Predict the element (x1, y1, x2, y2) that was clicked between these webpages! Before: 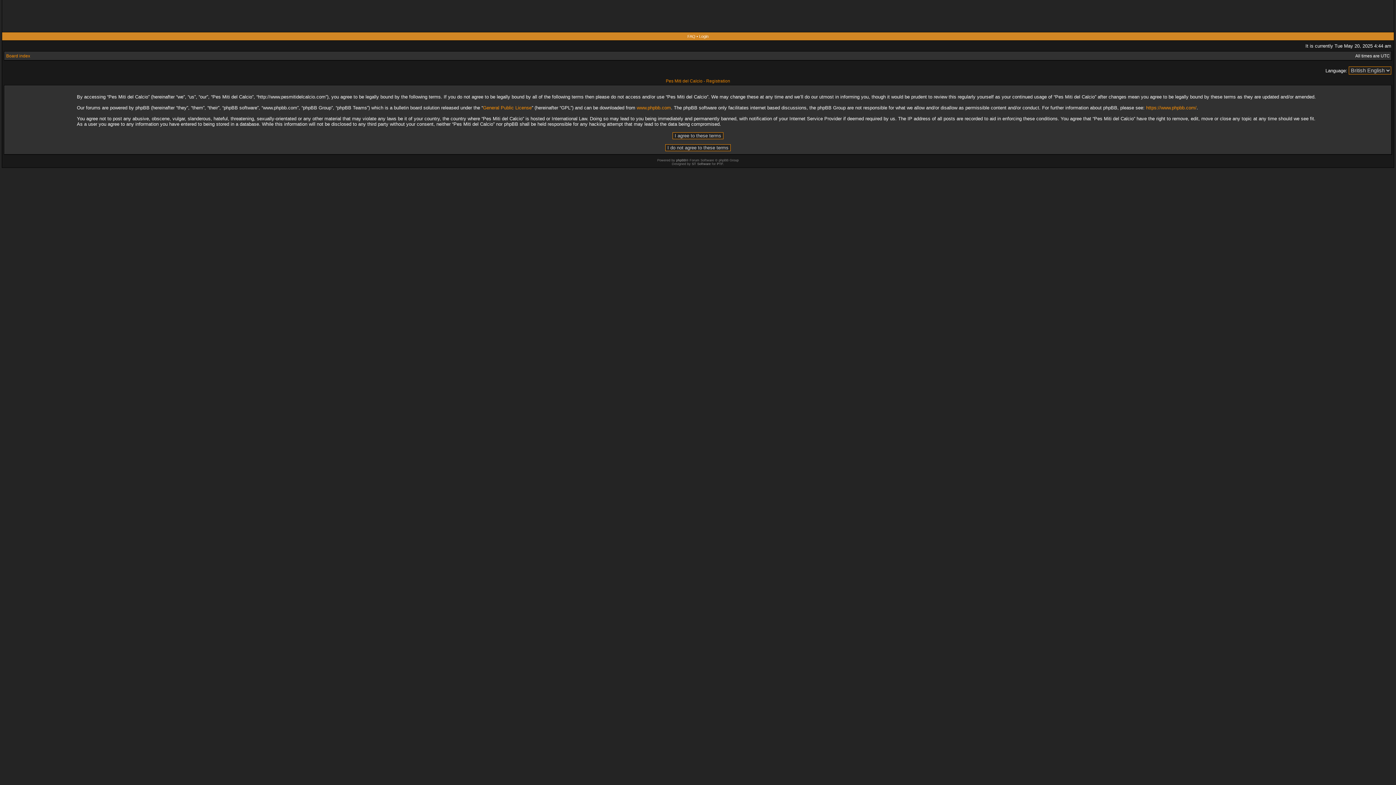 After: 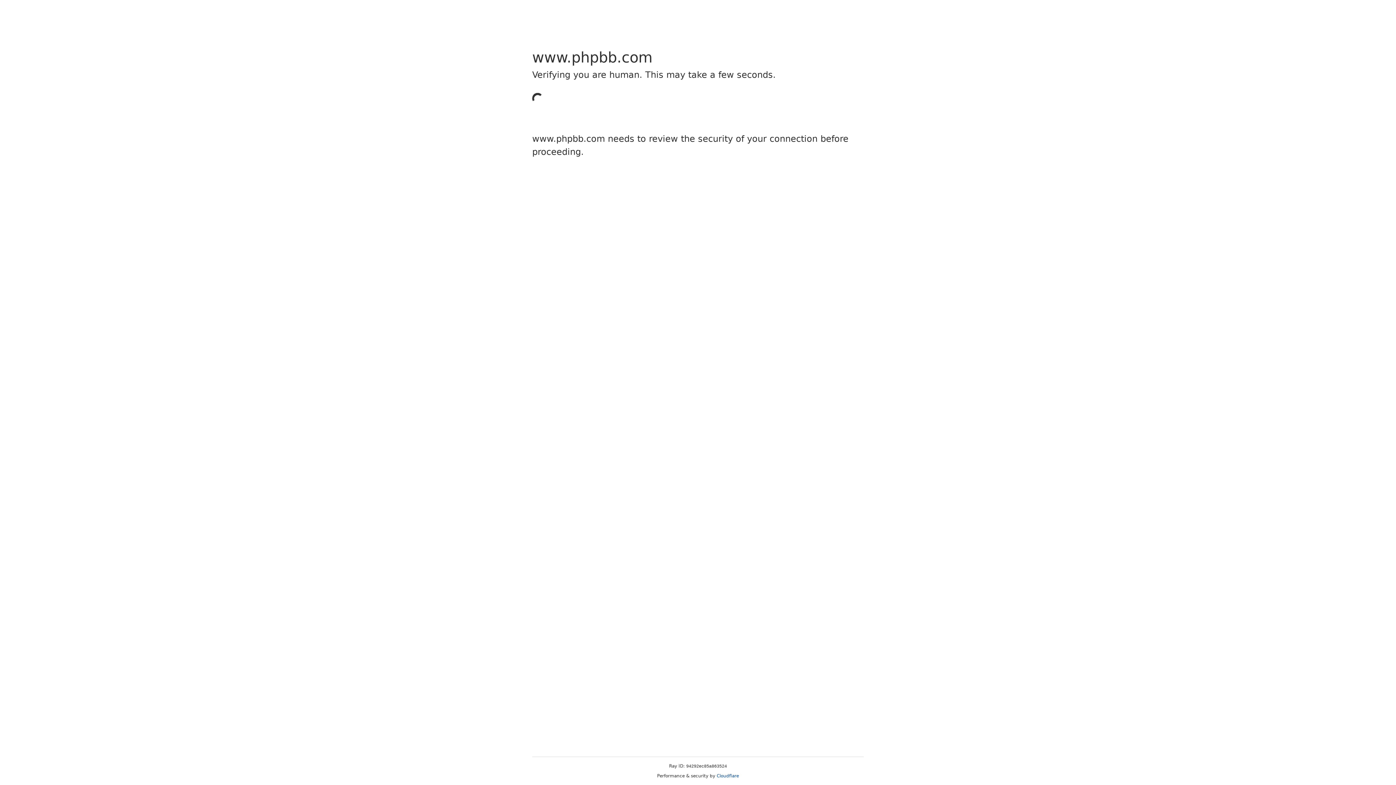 Action: bbox: (676, 158, 686, 162) label: phpBB